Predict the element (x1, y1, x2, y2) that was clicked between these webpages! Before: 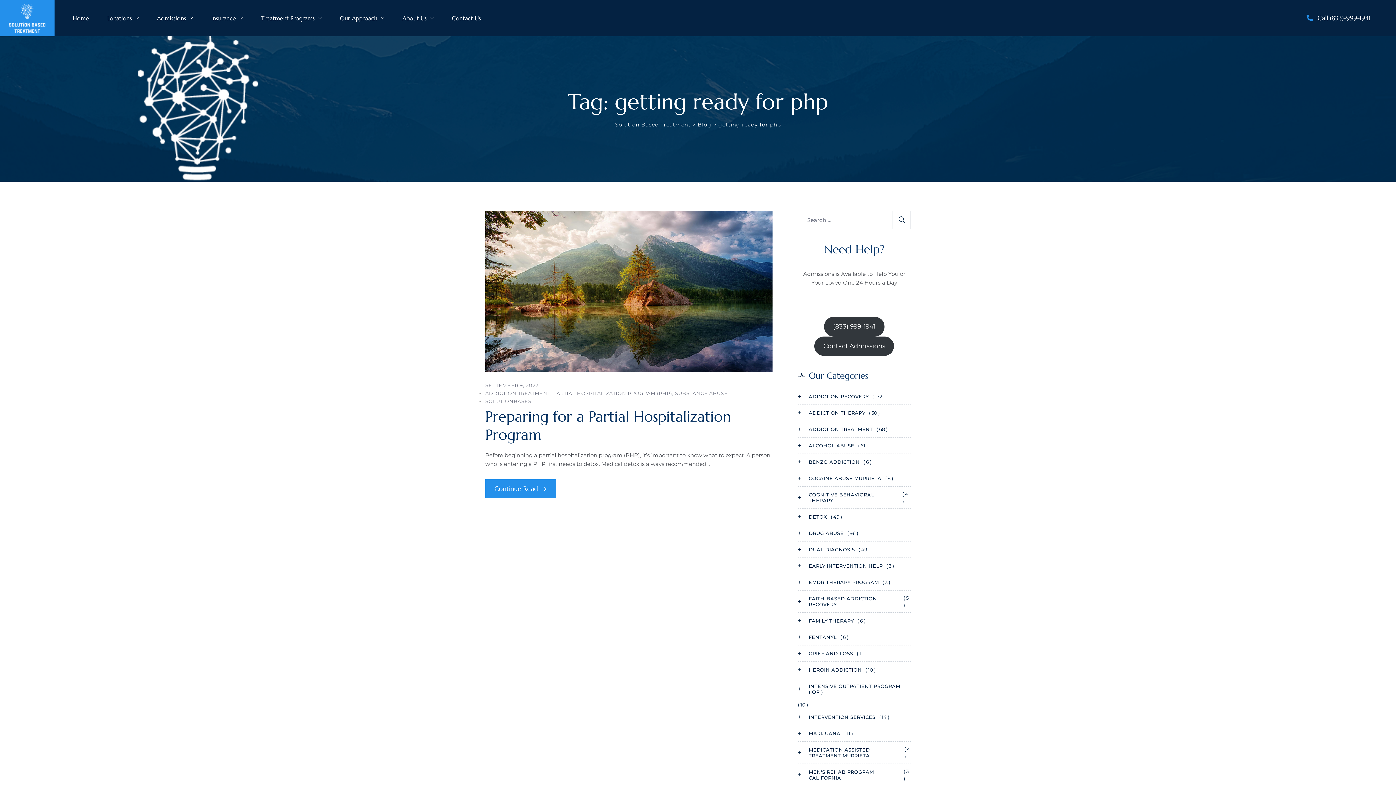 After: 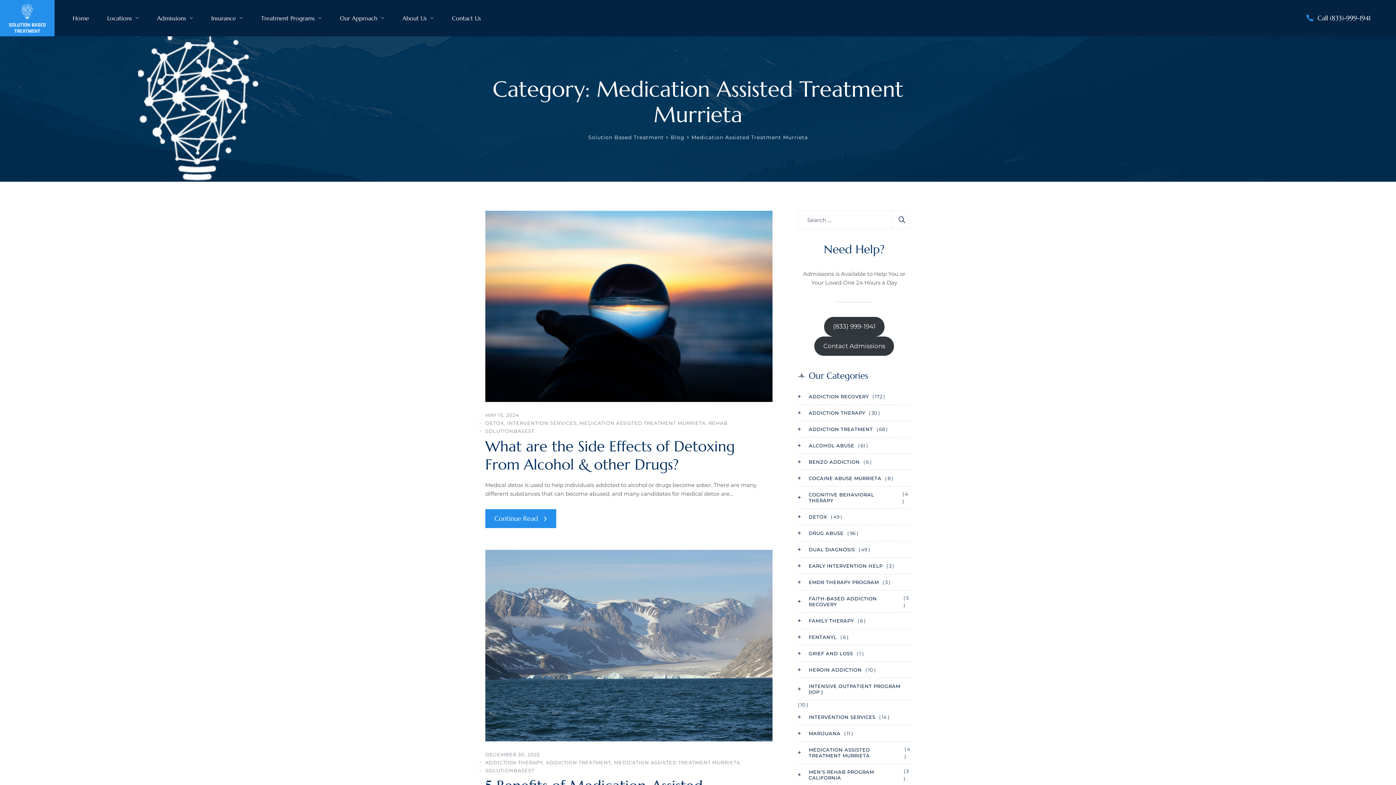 Action: label: MEDICATION ASSISTED TREATMENT MURRIETA bbox: (798, 747, 904, 758)